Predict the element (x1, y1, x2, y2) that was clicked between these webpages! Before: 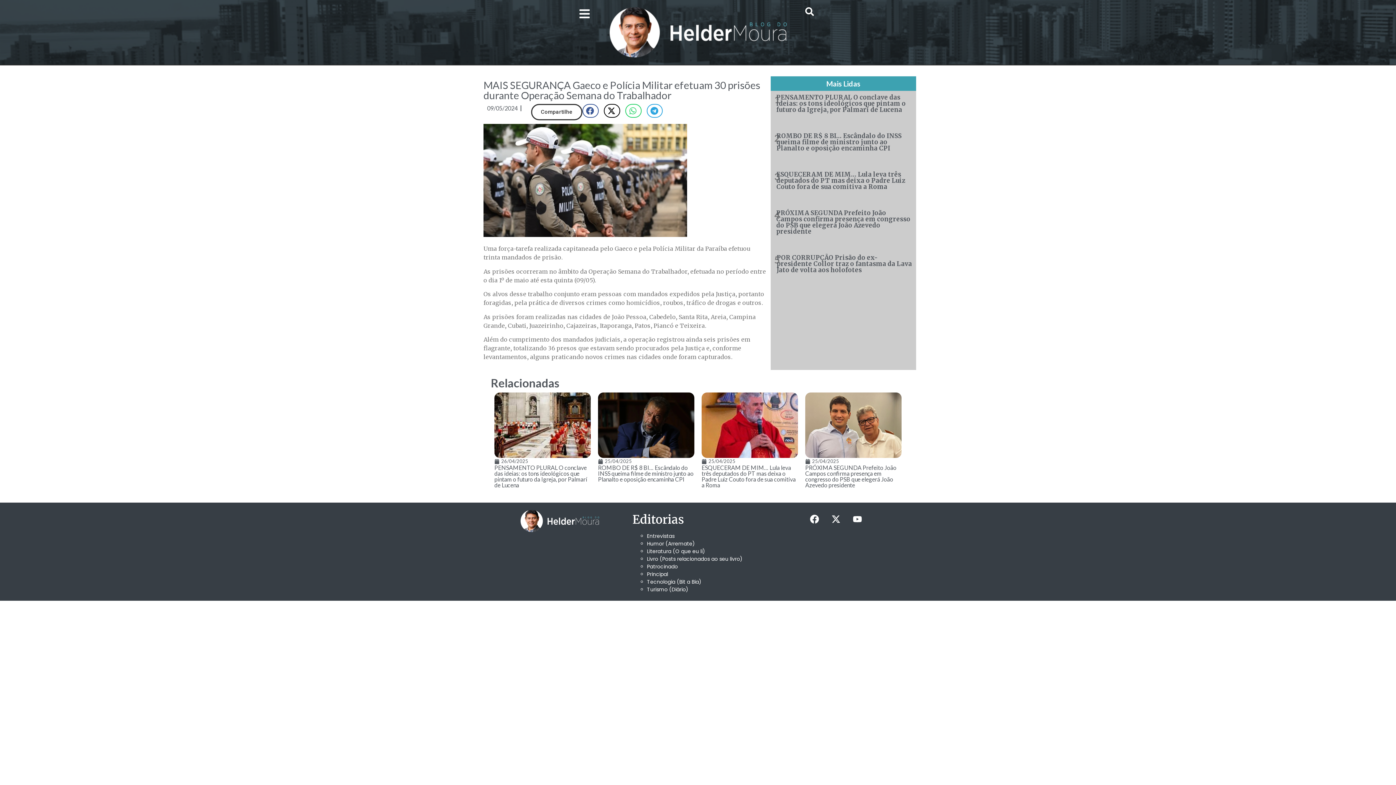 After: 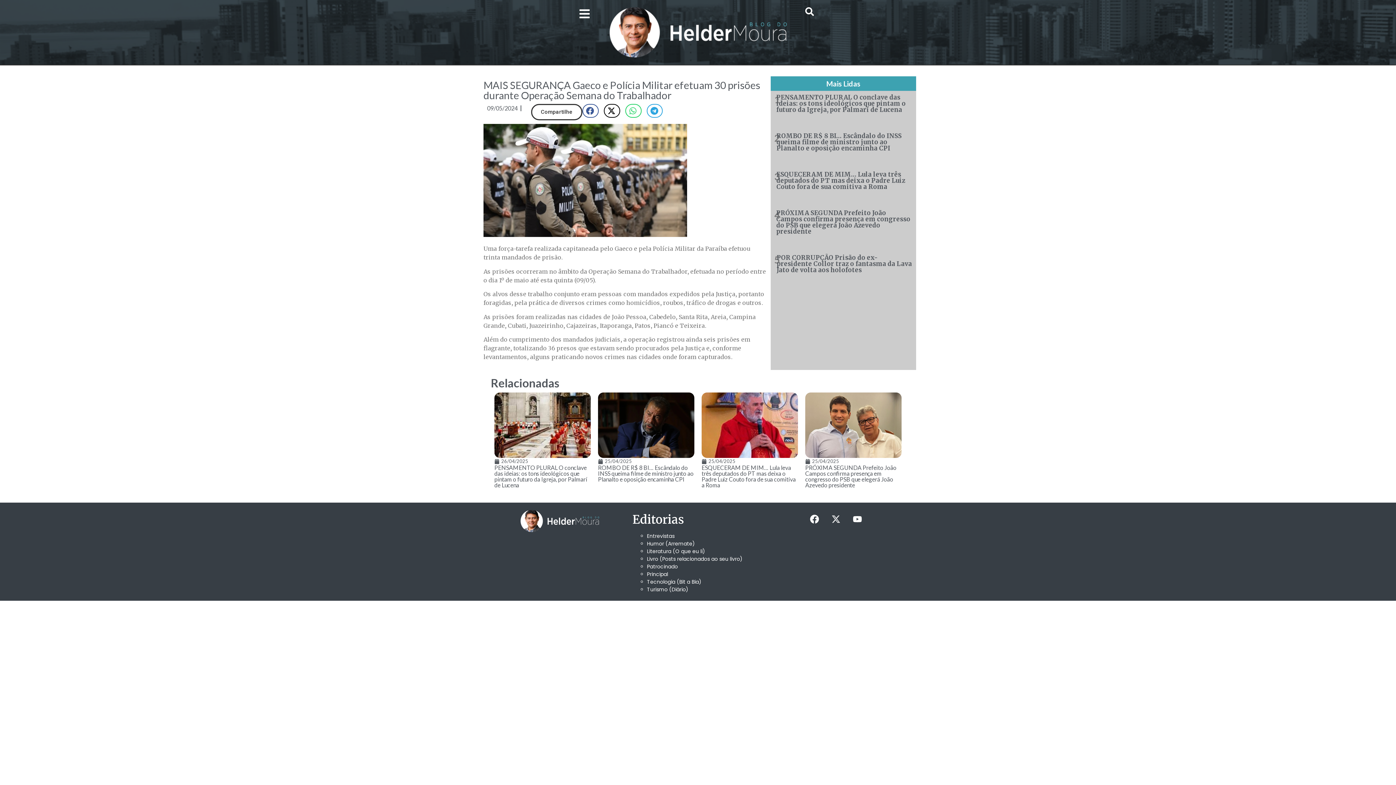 Action: label: X-twitter bbox: (826, 510, 845, 528)